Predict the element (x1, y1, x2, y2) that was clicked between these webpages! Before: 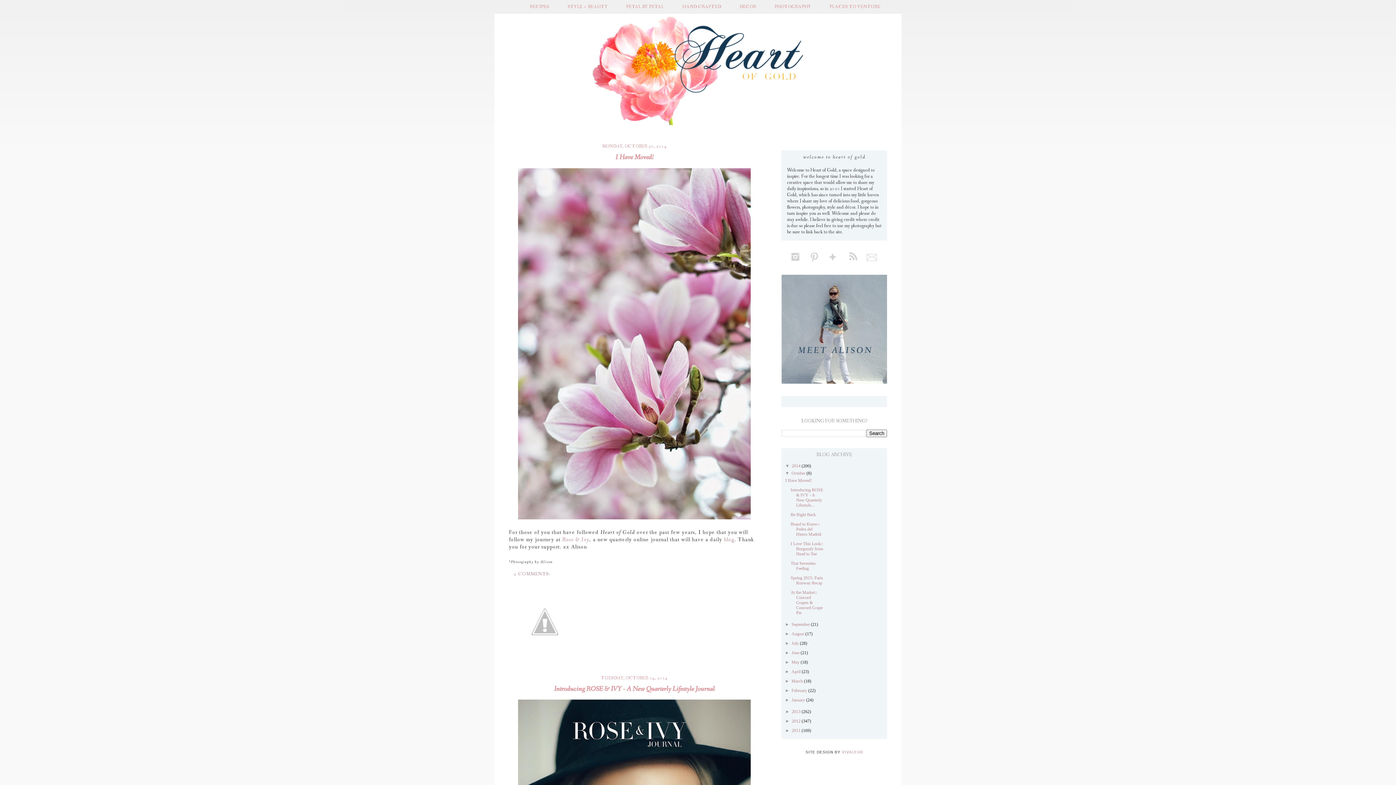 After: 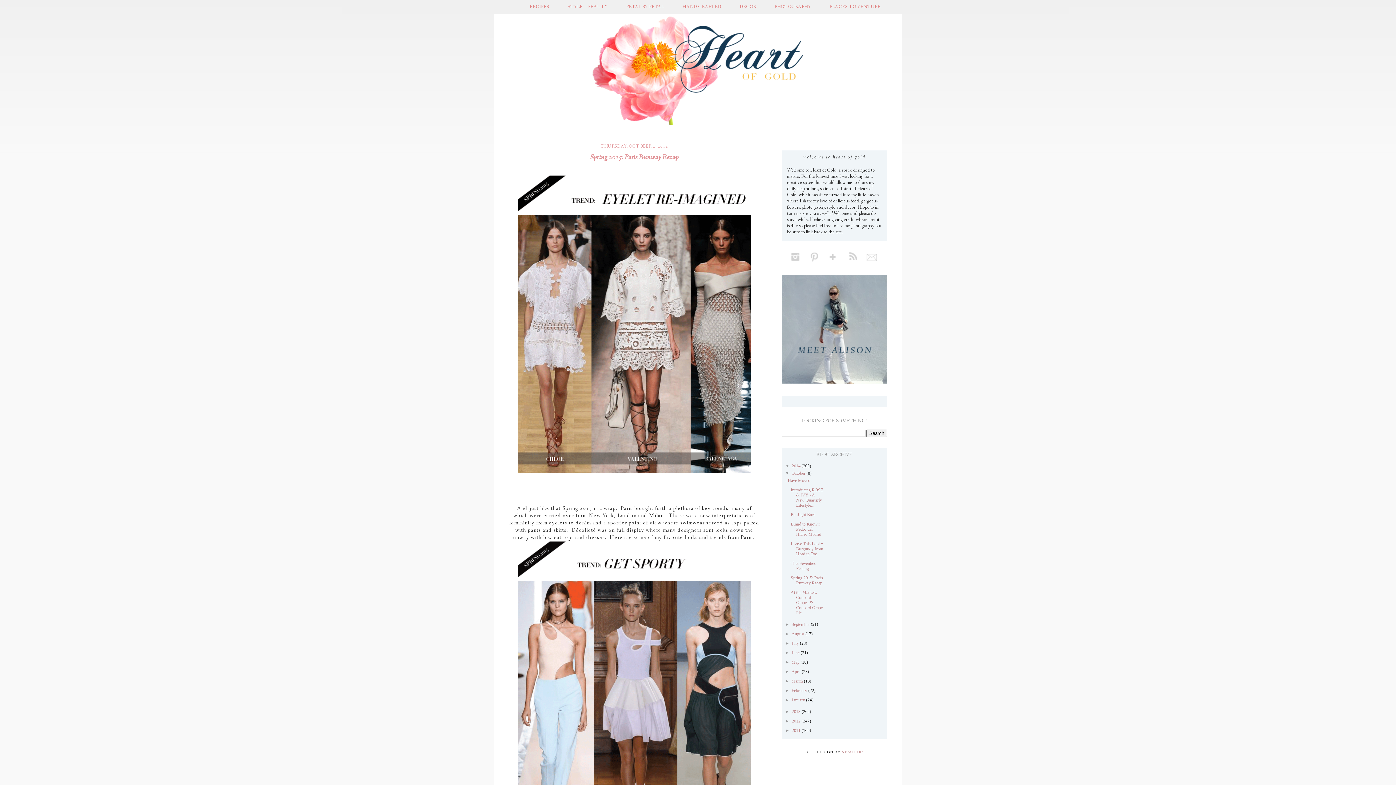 Action: label: Spring 2015: Paris Runway Recap bbox: (790, 575, 823, 585)